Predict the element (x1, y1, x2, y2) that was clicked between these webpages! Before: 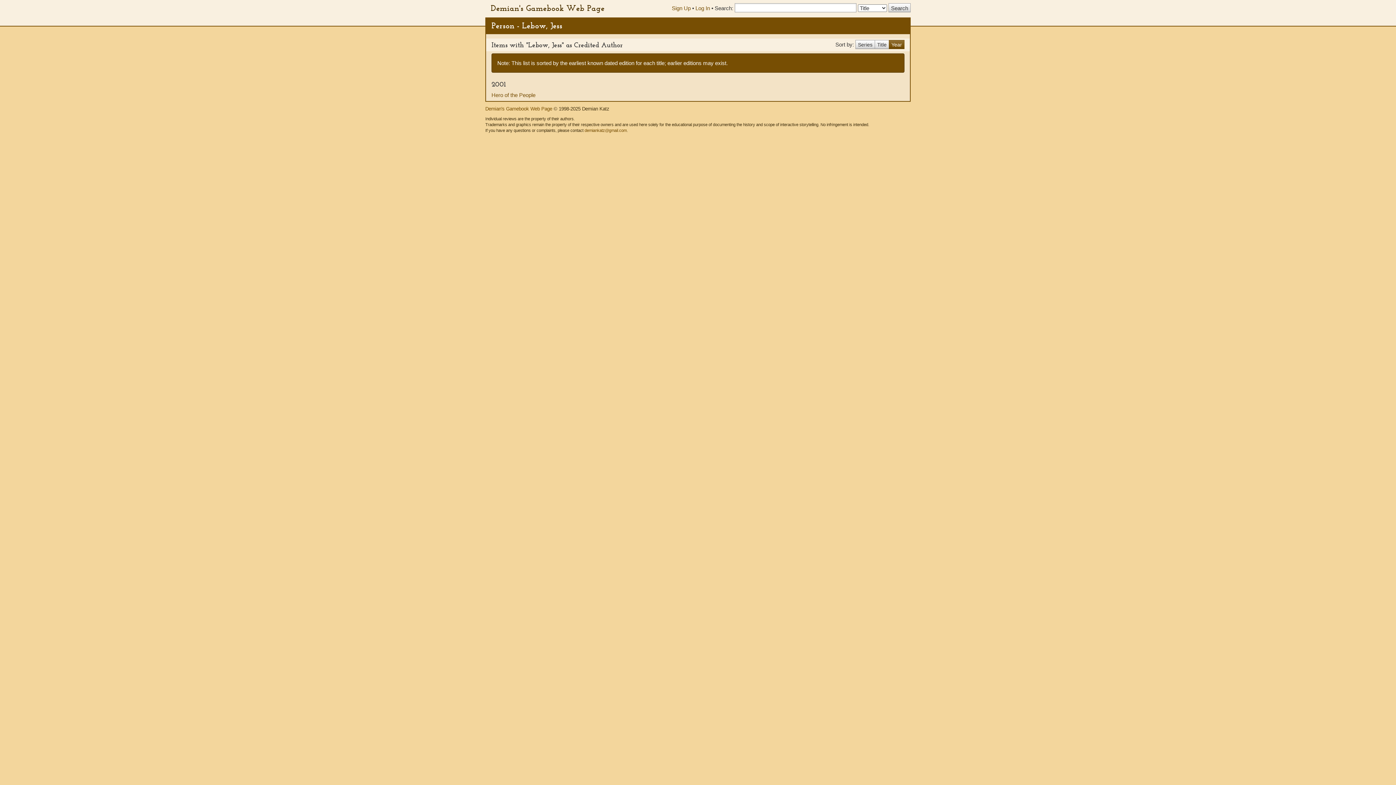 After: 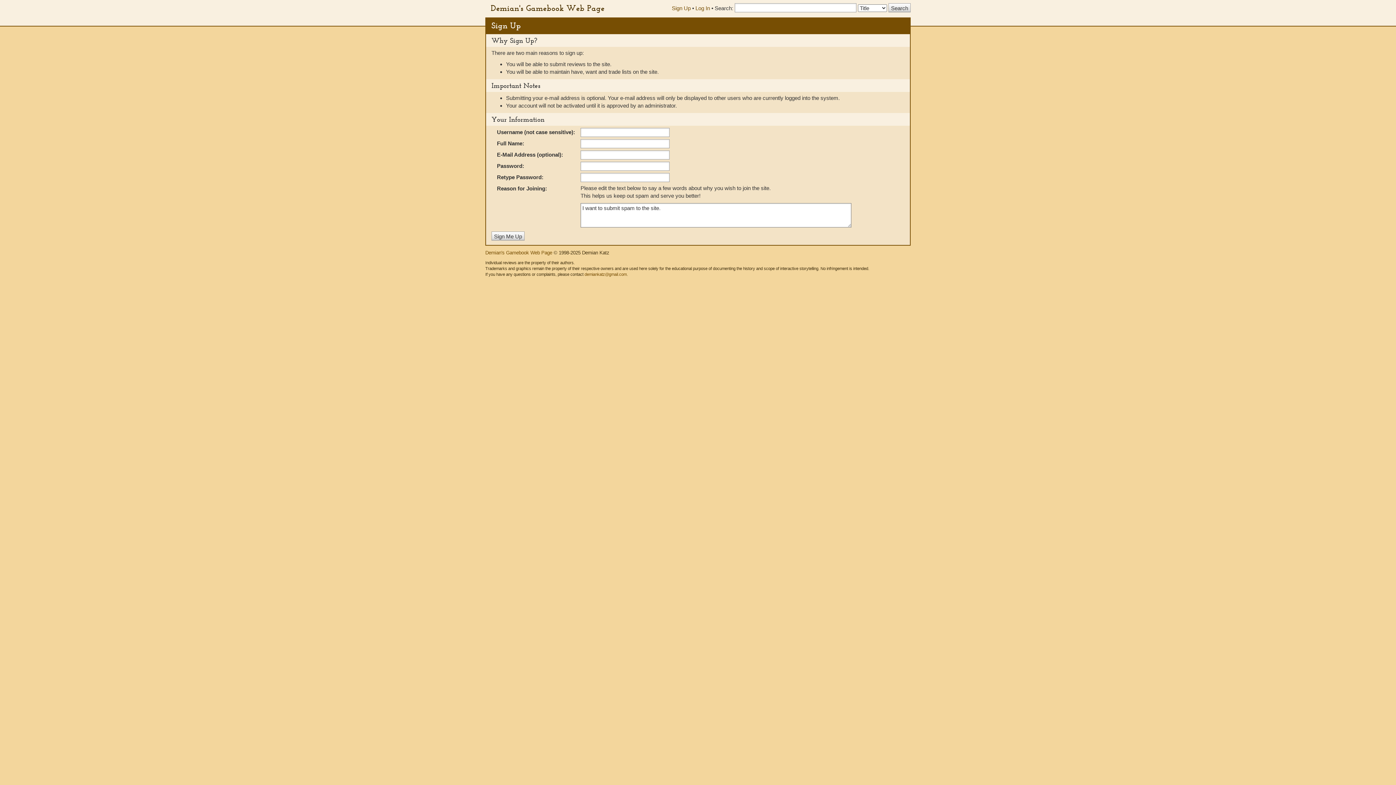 Action: bbox: (672, 5, 690, 11) label: Sign Up